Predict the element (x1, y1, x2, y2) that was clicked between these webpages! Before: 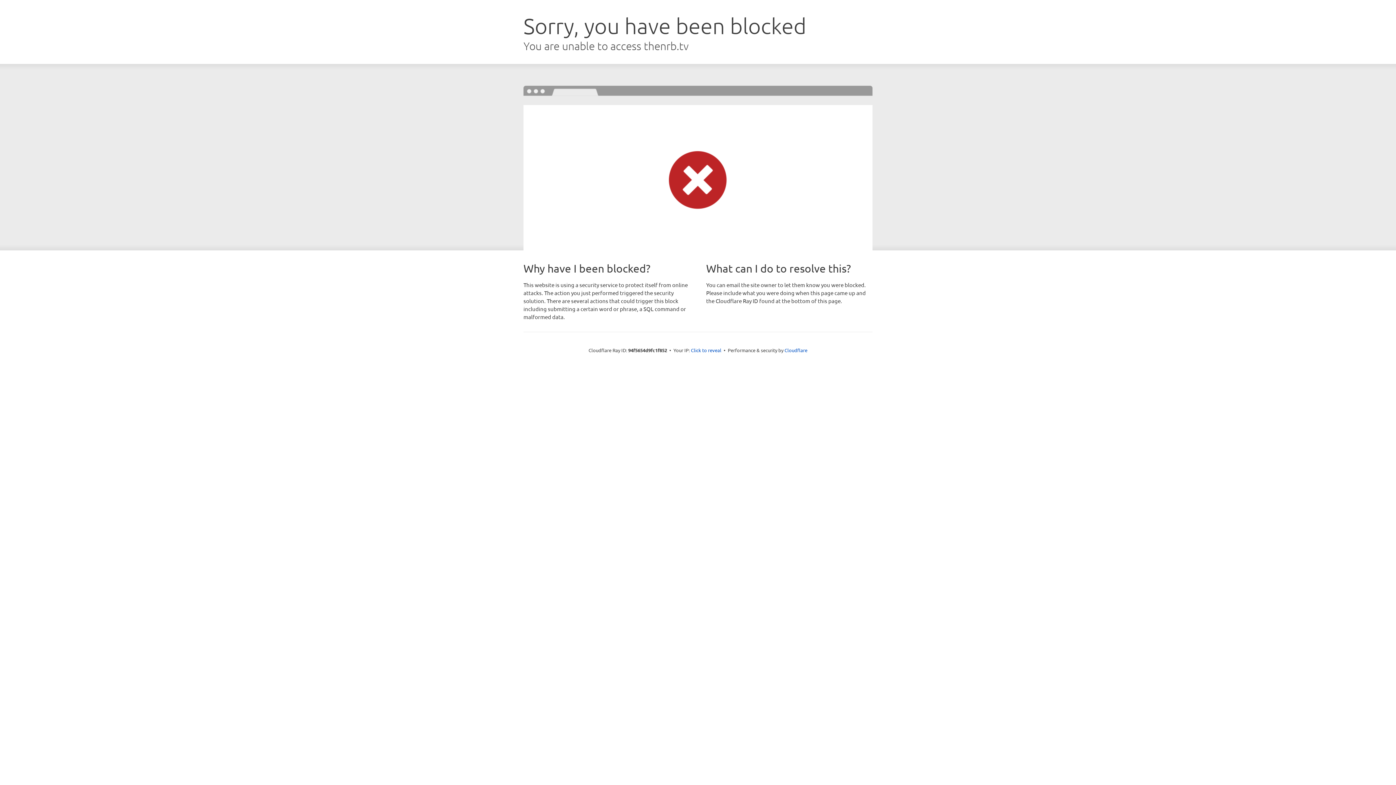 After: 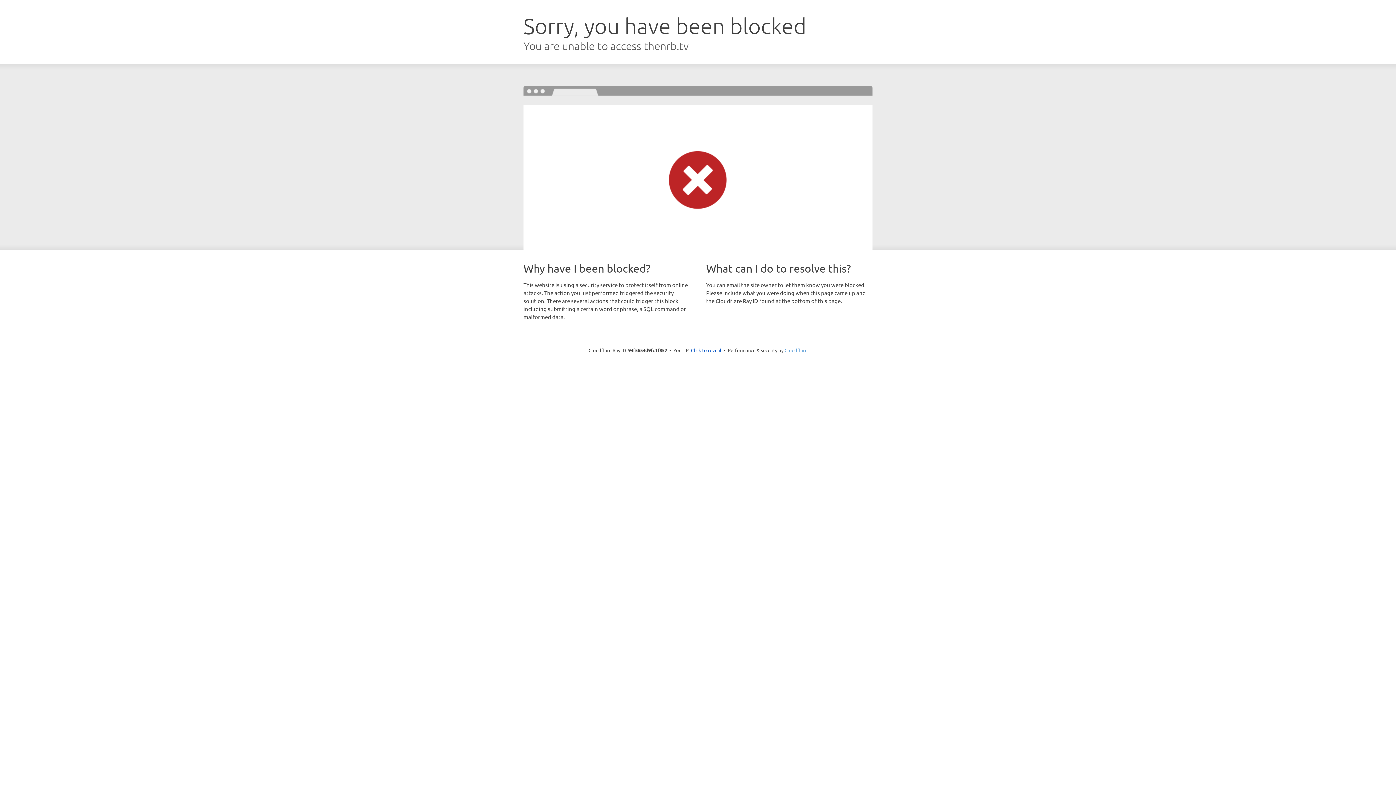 Action: bbox: (784, 347, 807, 353) label: Cloudflare